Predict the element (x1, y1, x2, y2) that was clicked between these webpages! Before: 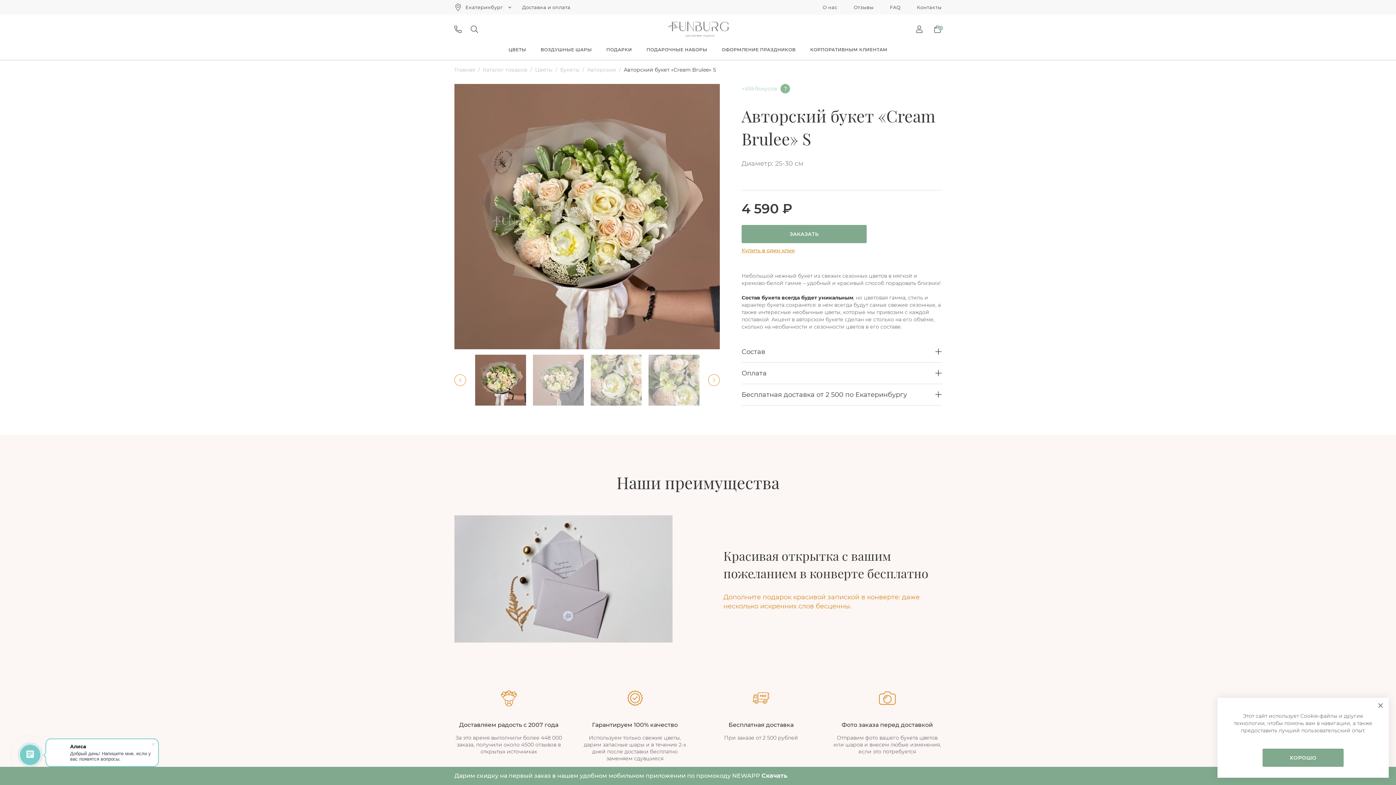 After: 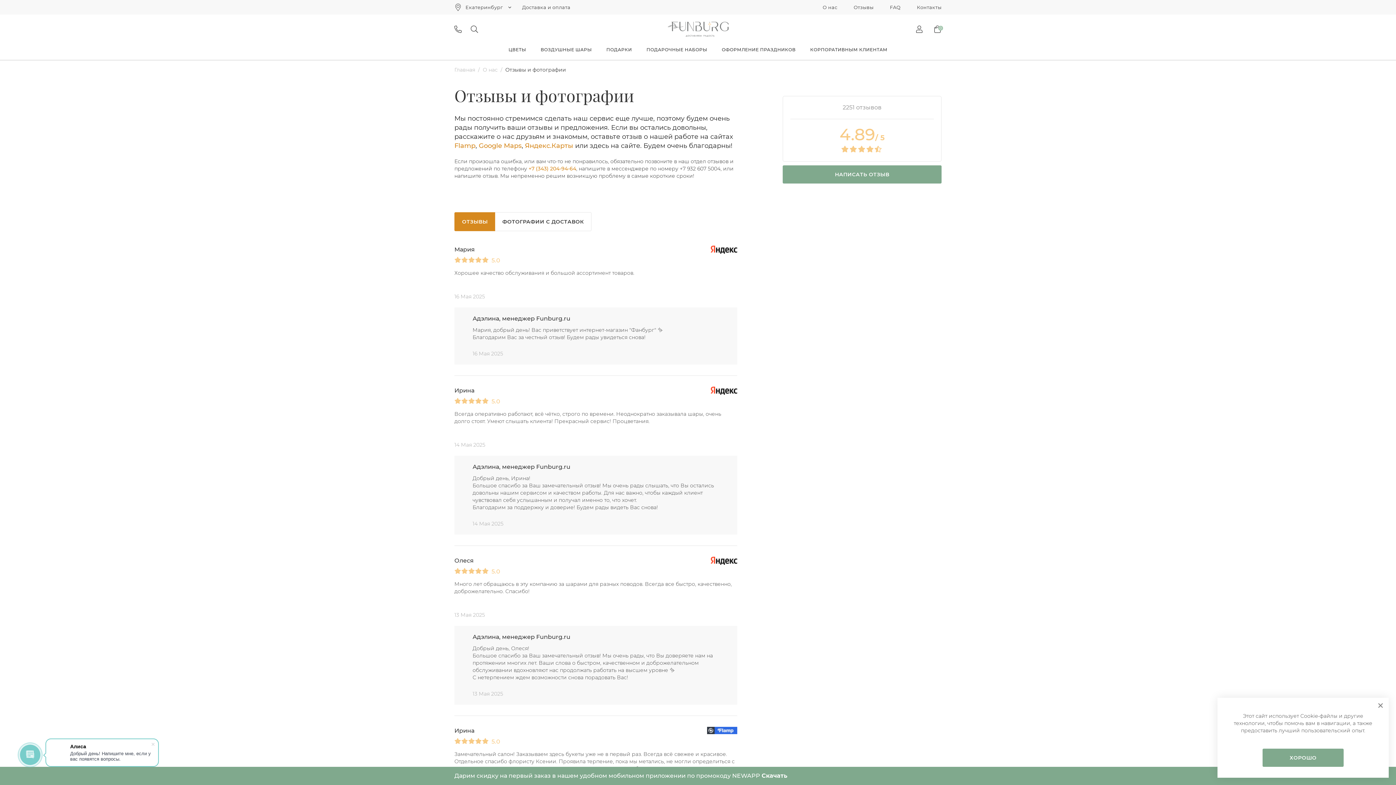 Action: bbox: (853, 4, 873, 10) label: Отзывы